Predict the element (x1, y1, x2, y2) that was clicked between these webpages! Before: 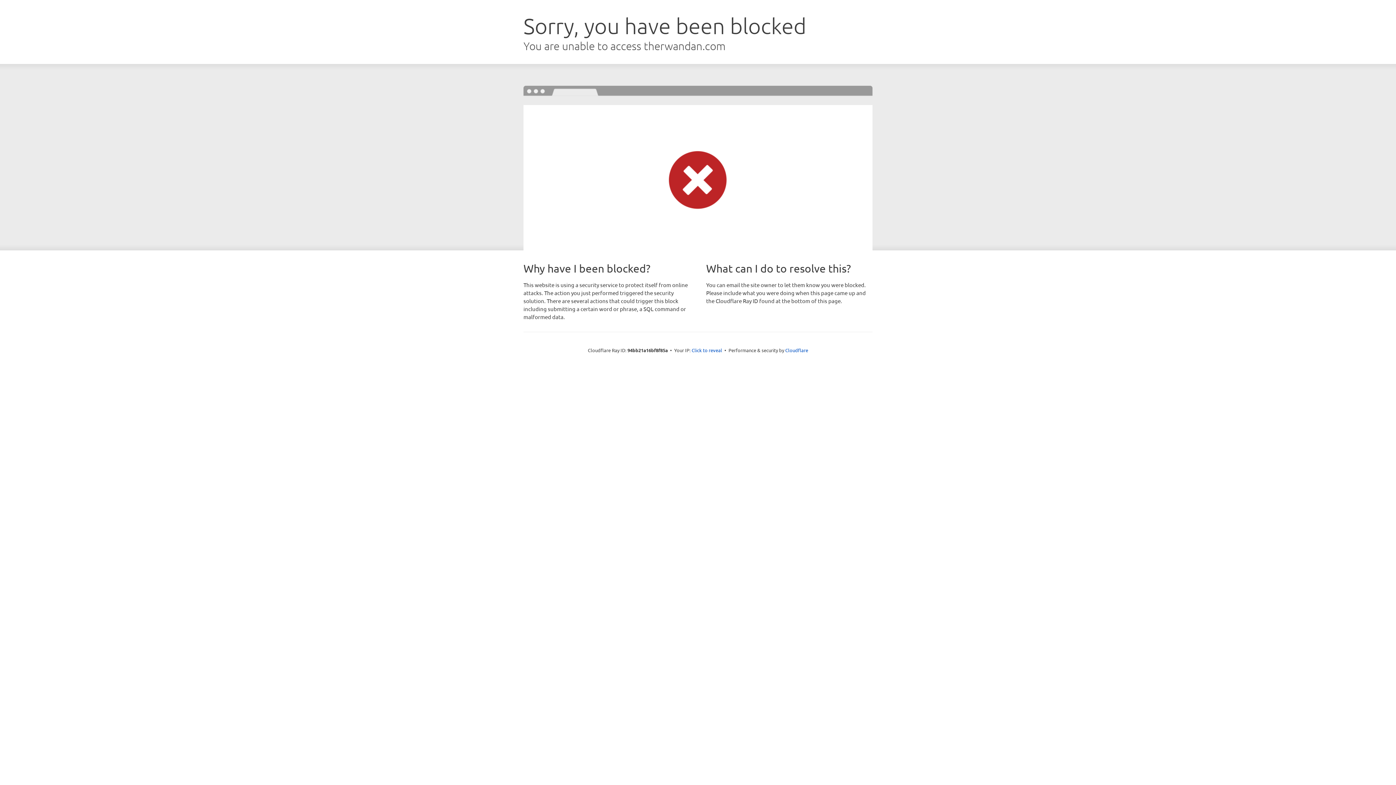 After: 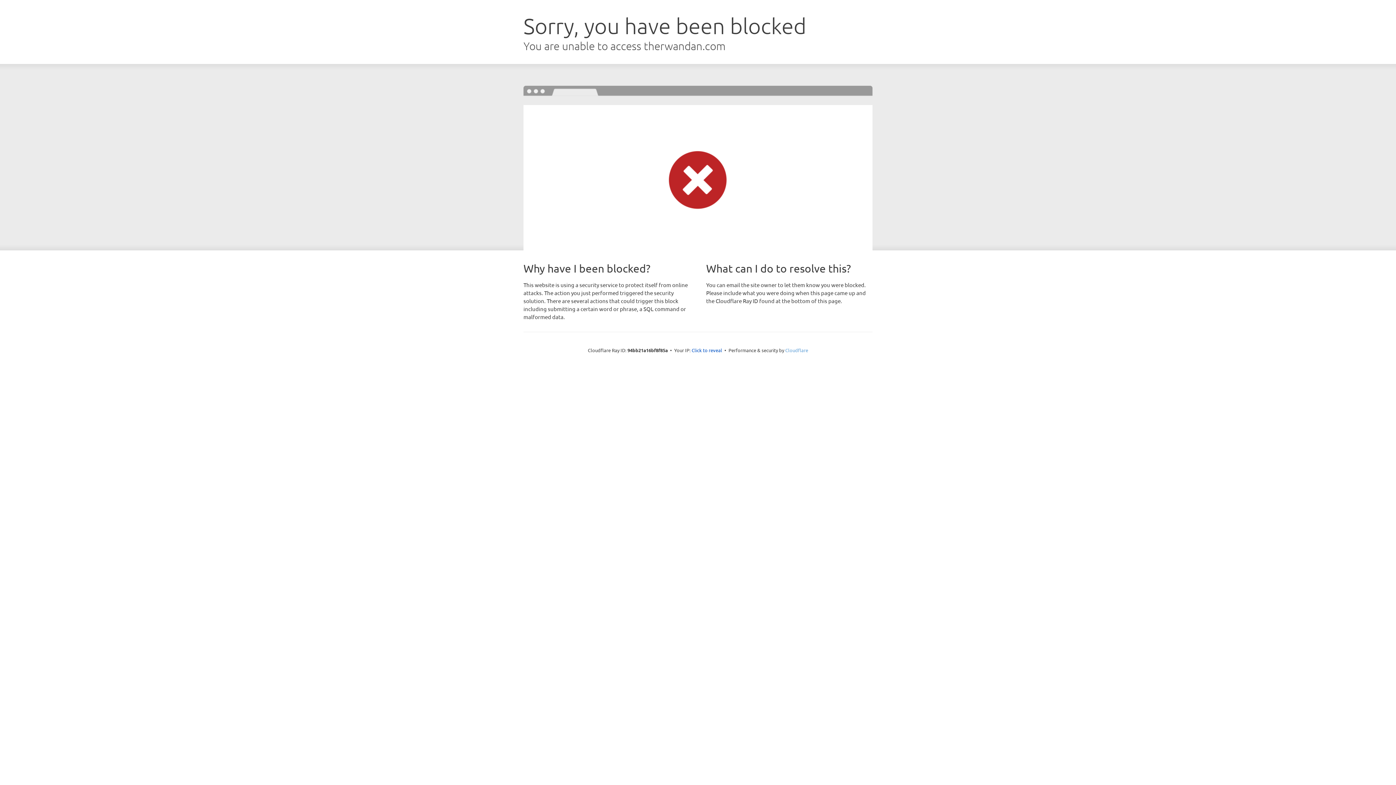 Action: label: Cloudflare bbox: (785, 347, 808, 353)